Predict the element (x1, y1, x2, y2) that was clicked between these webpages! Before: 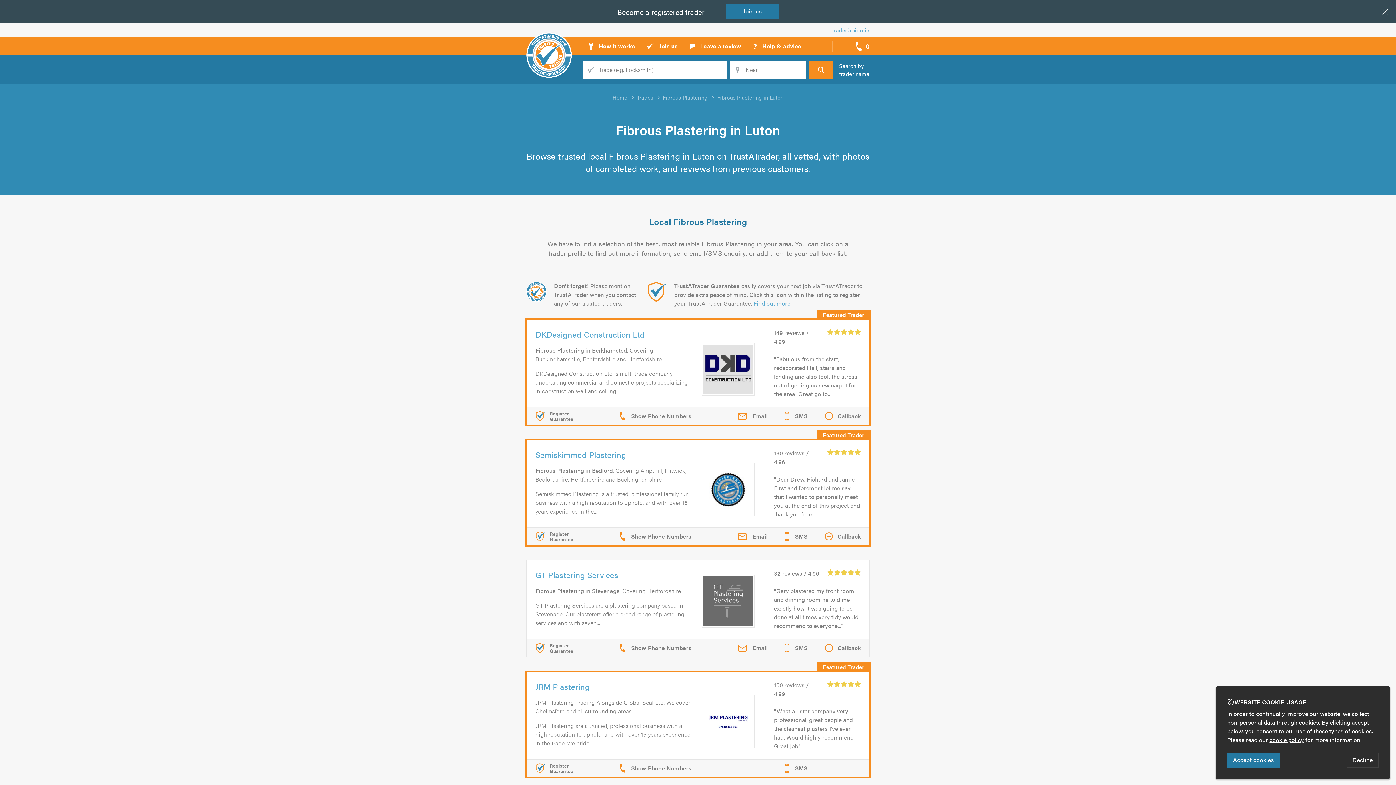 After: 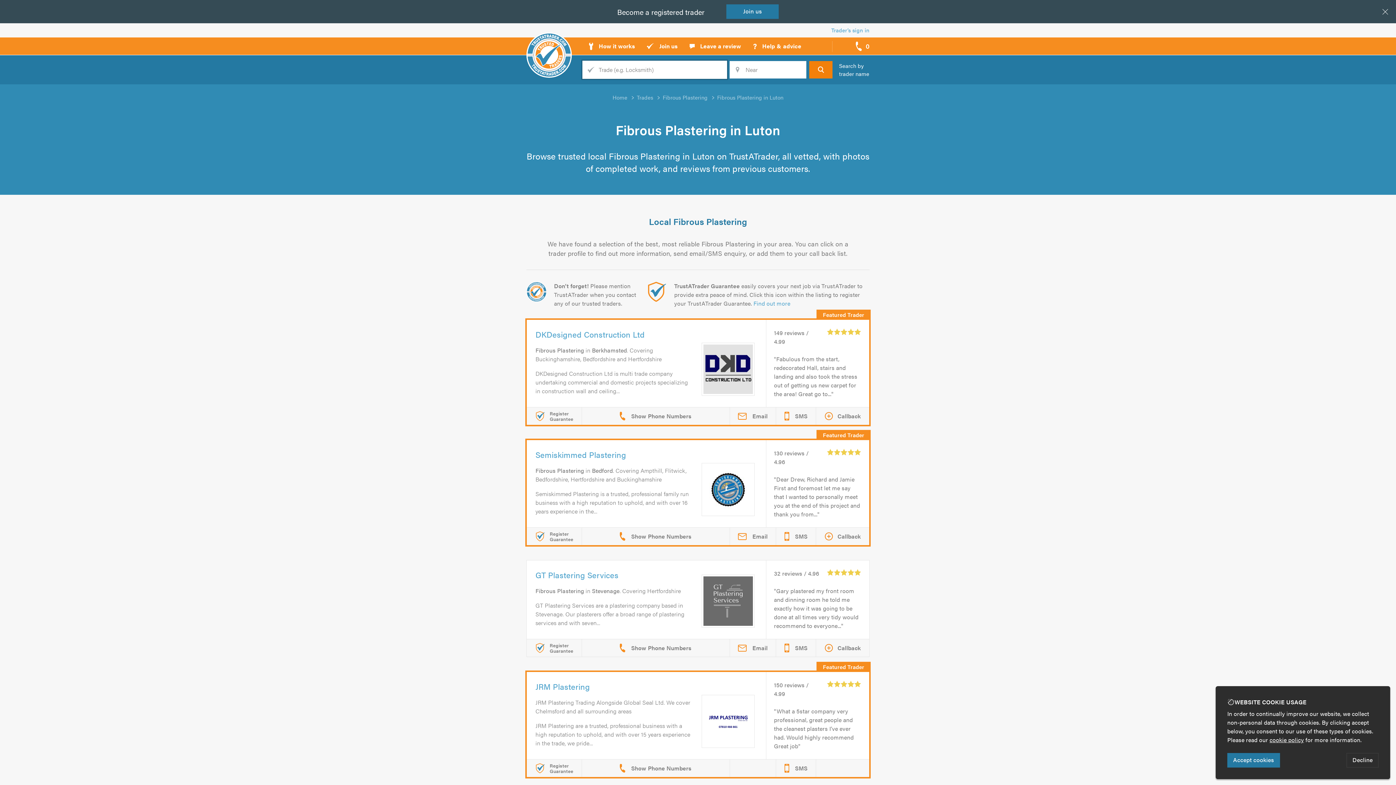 Action: bbox: (809, 61, 832, 78) label: Search